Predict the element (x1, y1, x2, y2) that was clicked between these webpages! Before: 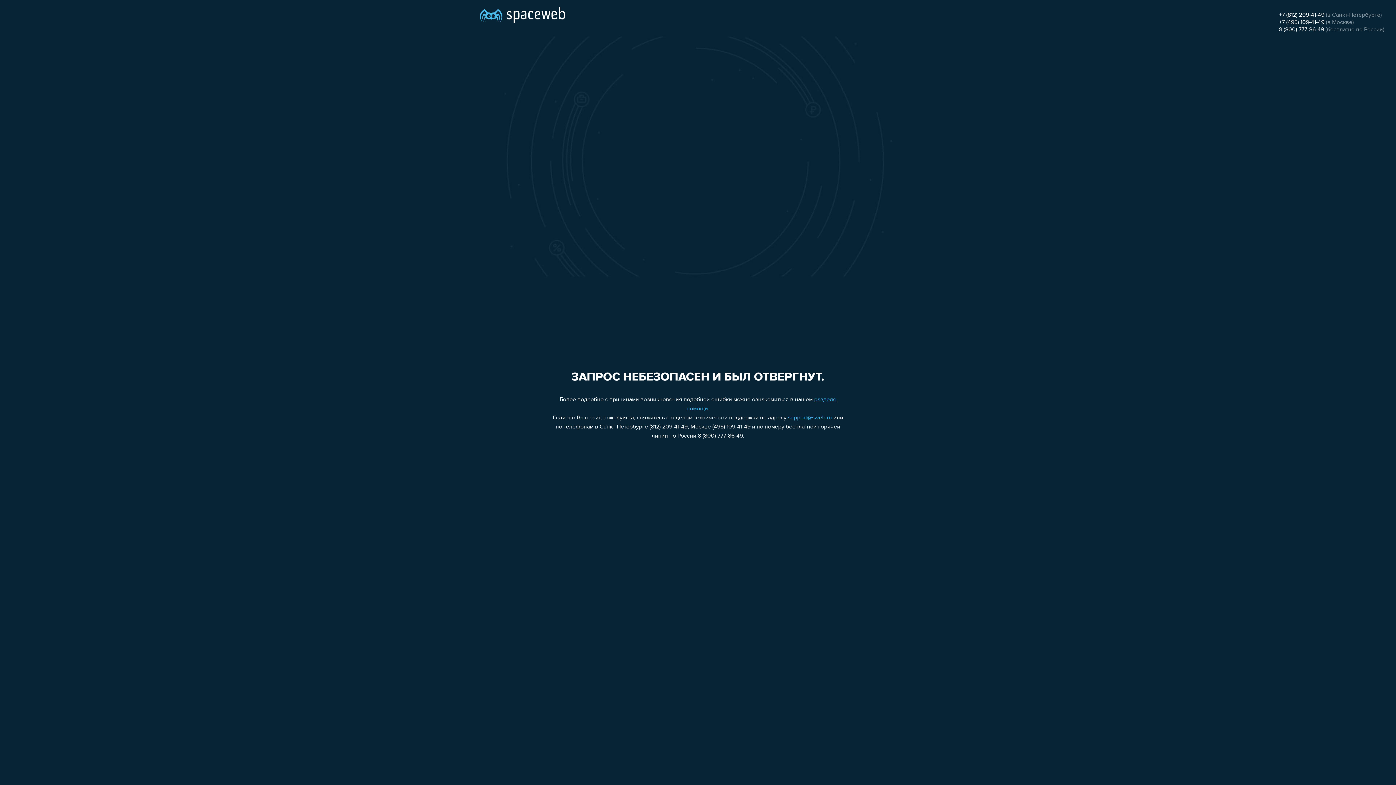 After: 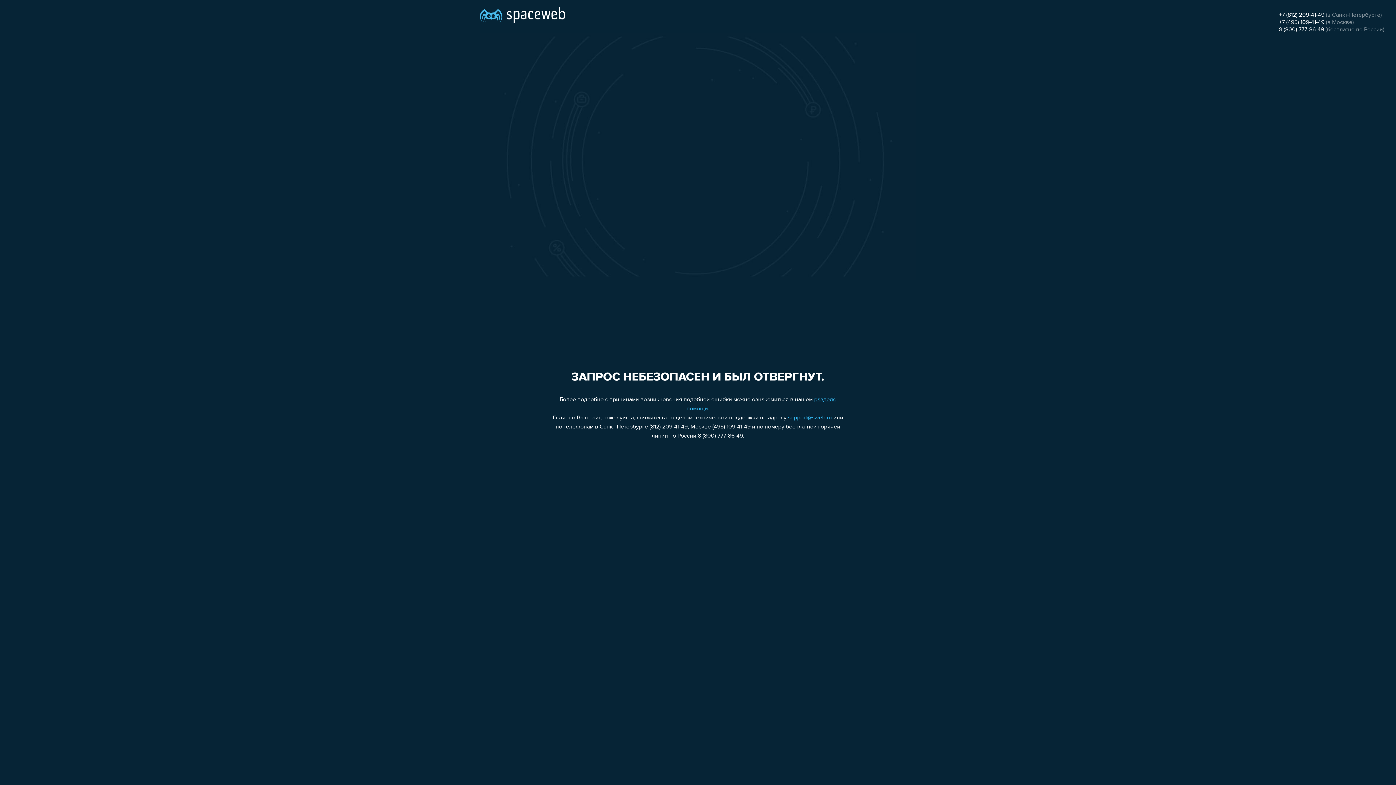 Action: bbox: (1279, 26, 1324, 32) label: 8 (800) 777-86-49